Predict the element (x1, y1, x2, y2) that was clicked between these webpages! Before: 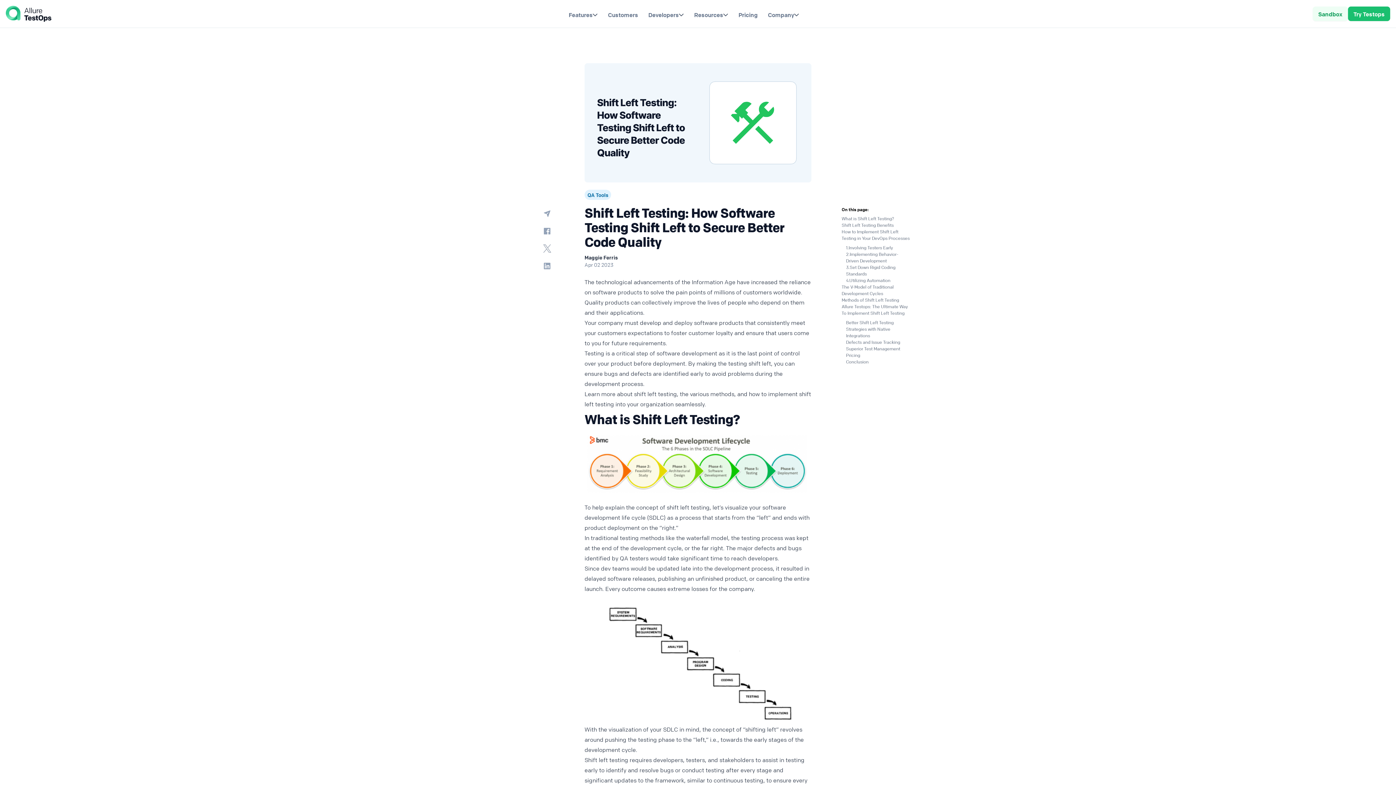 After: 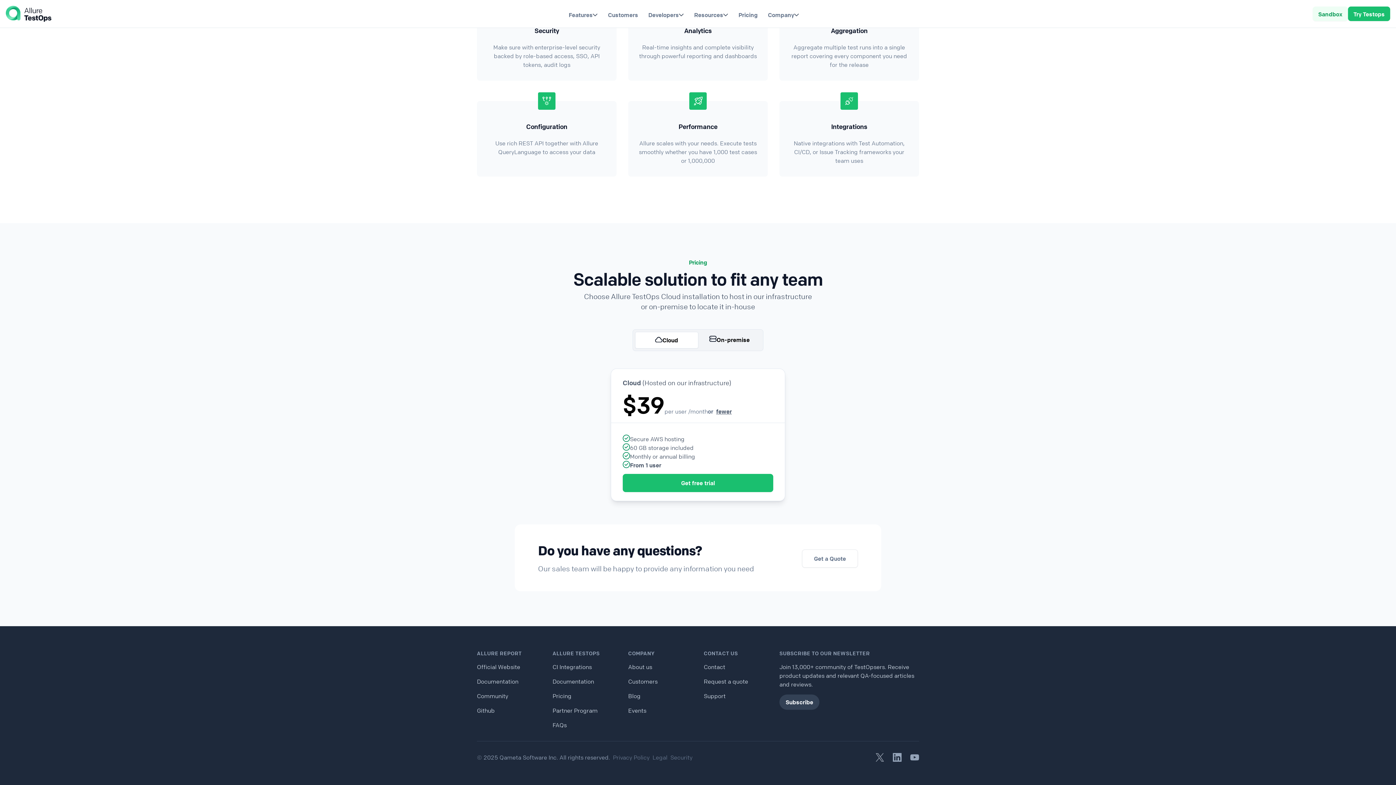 Action: label: Try Testops bbox: (1348, 6, 1390, 21)